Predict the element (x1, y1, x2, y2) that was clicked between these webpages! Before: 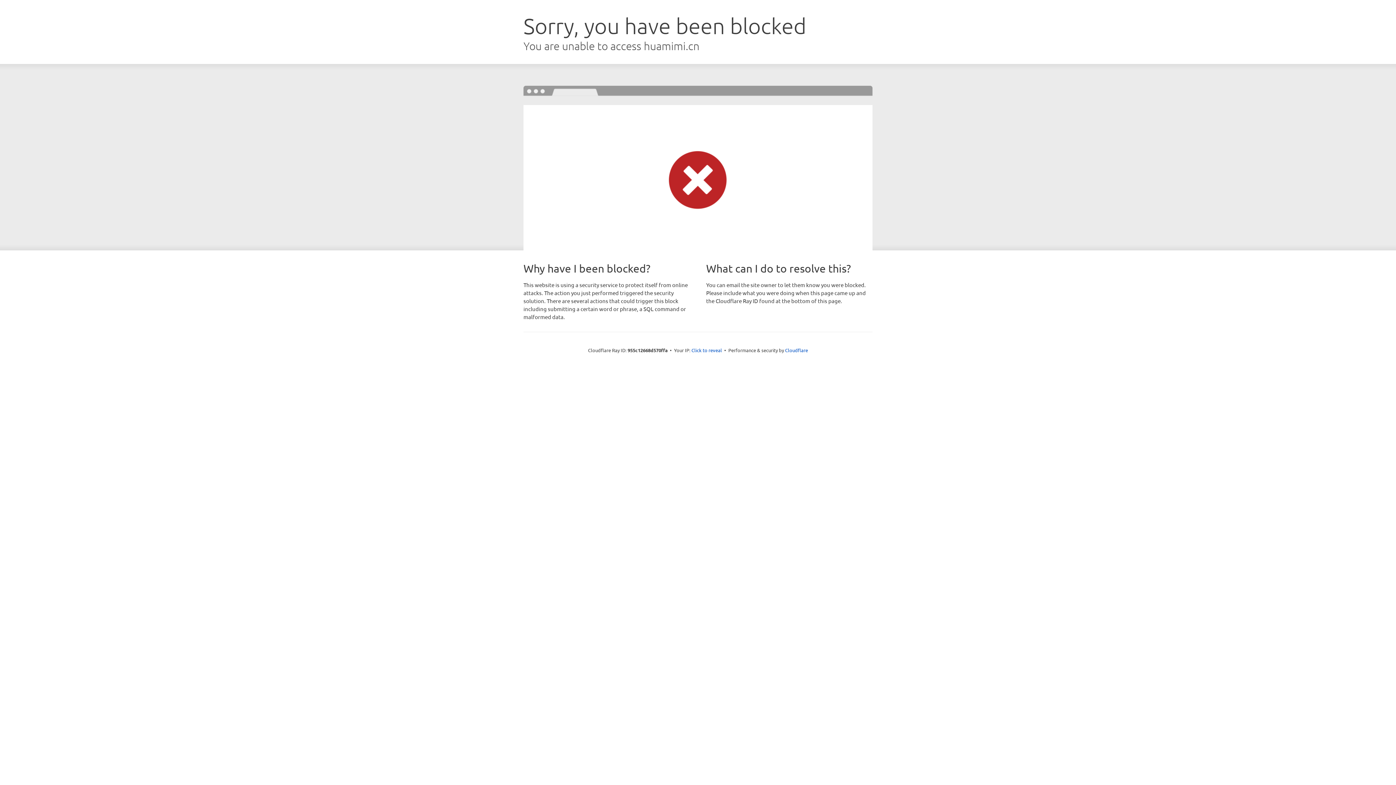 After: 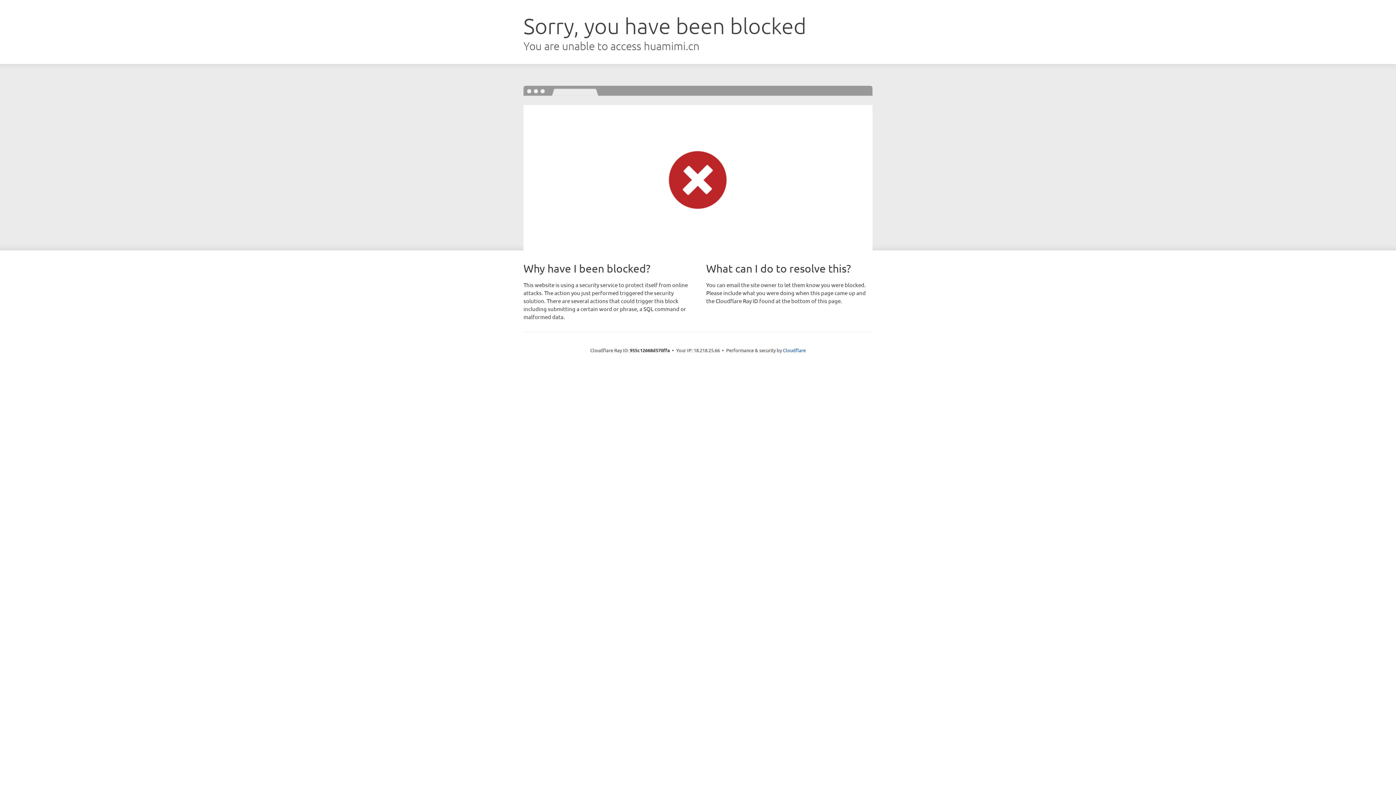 Action: label: Click to reveal bbox: (691, 346, 722, 353)